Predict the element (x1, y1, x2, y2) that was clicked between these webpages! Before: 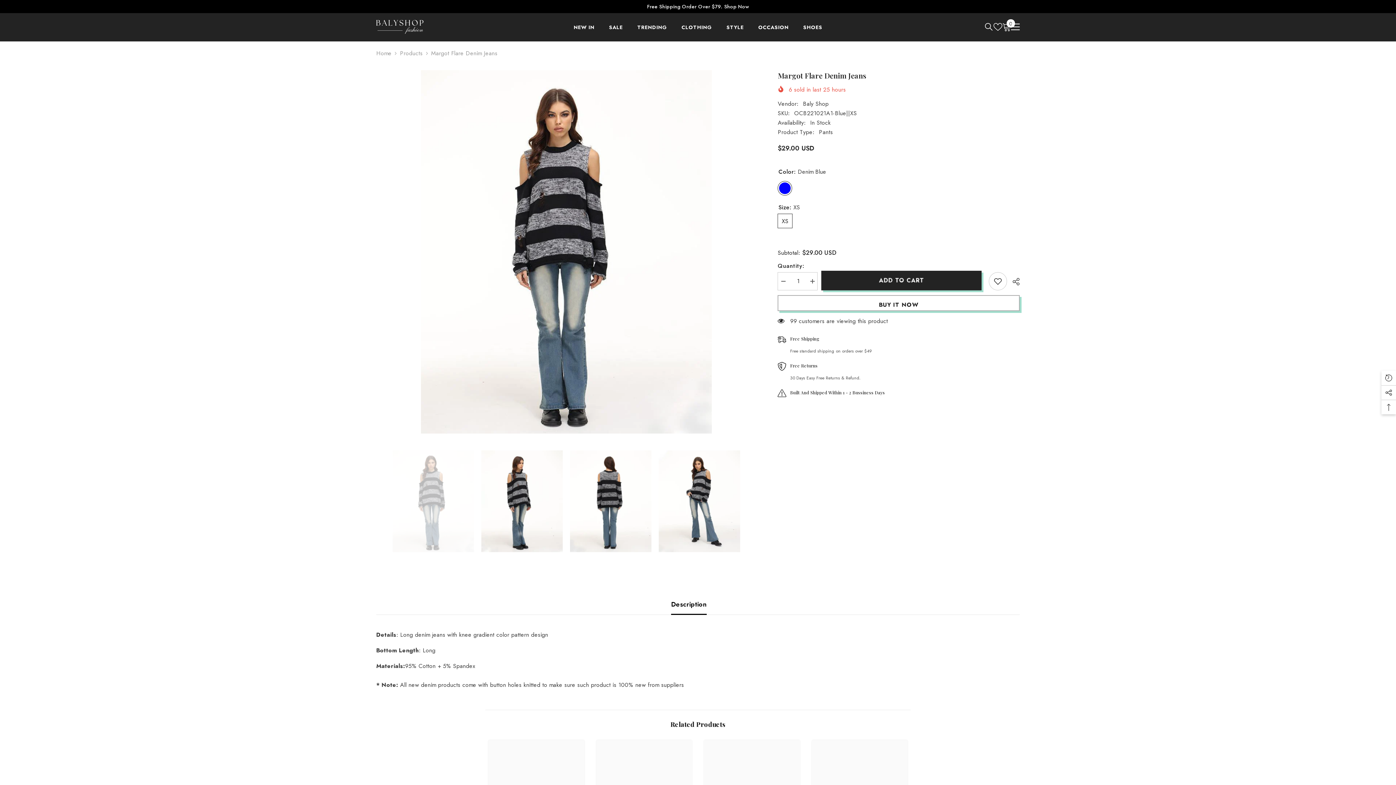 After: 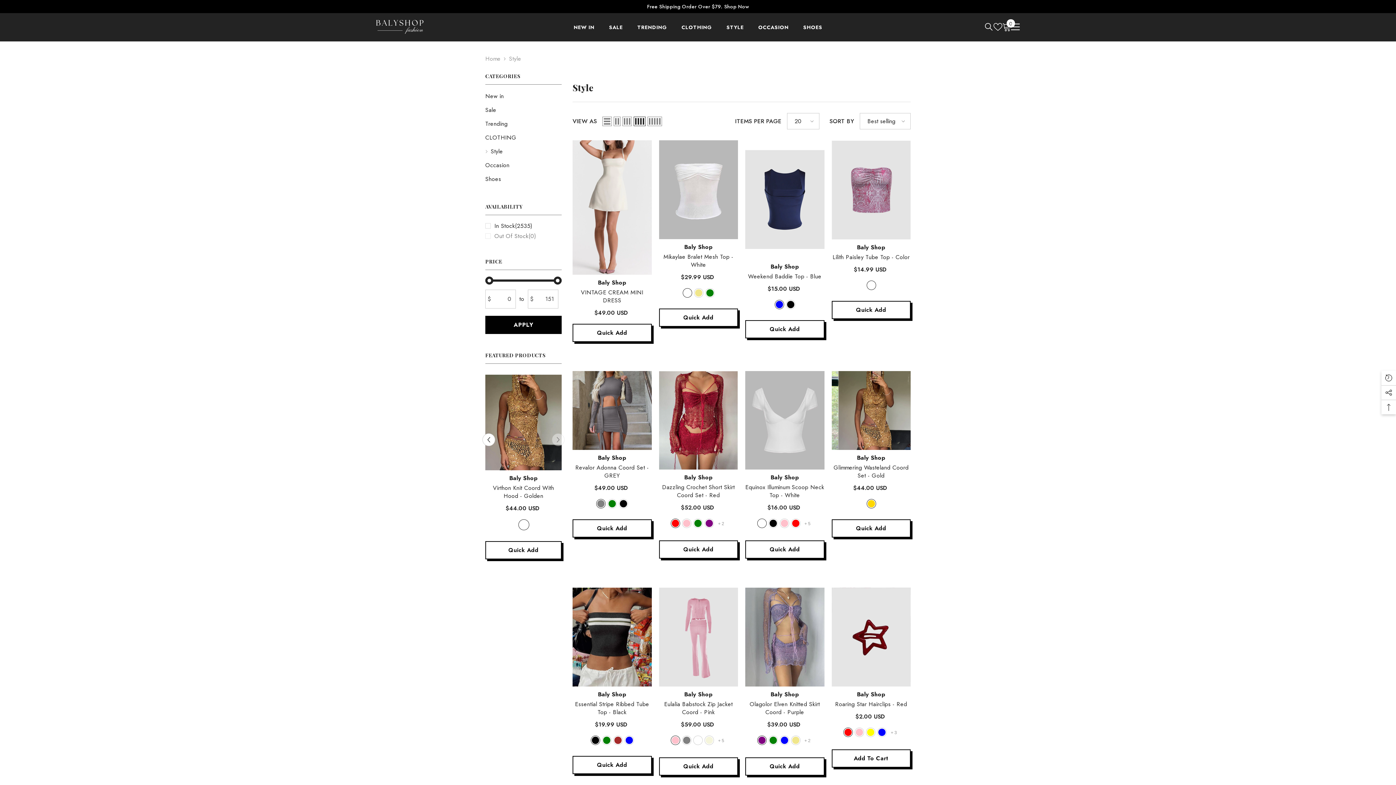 Action: bbox: (719, 22, 751, 41) label: STYLE